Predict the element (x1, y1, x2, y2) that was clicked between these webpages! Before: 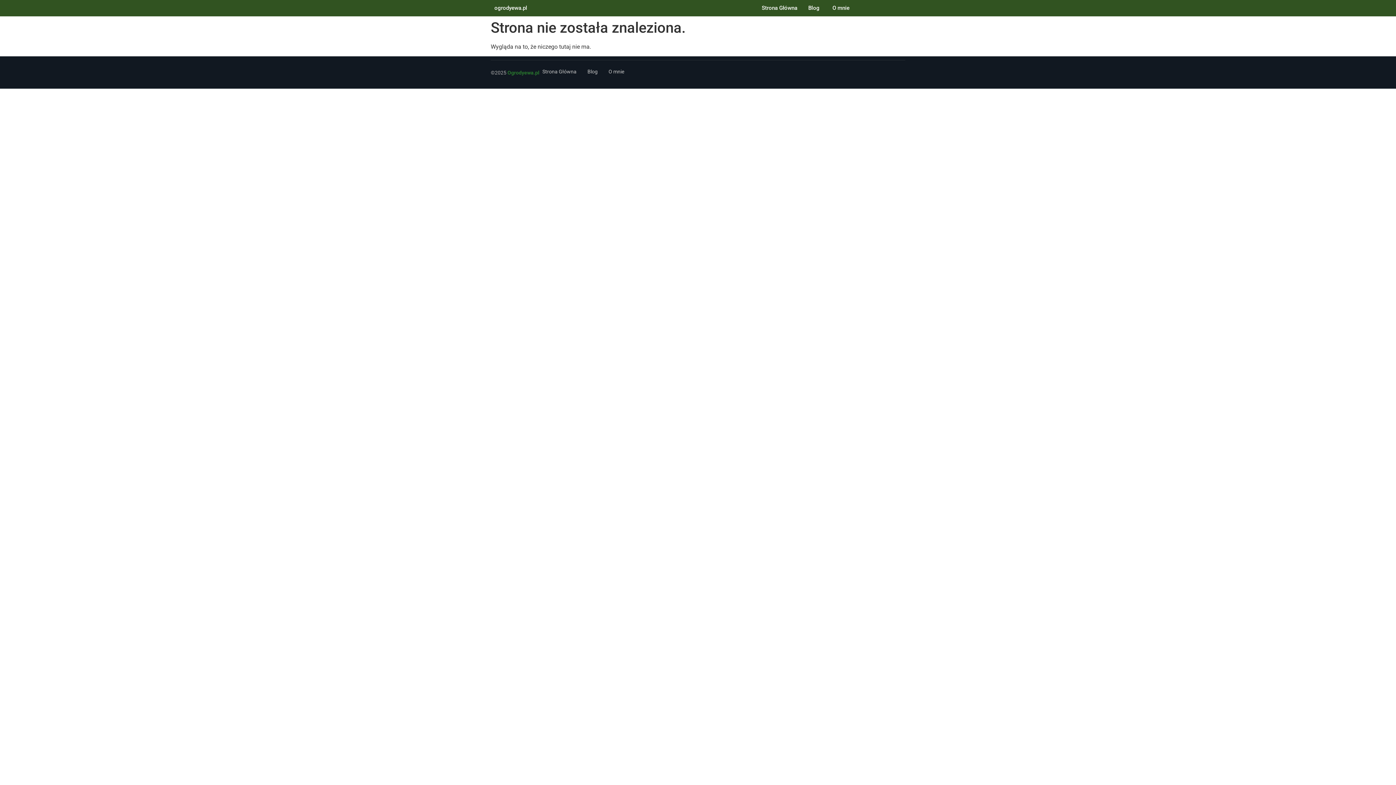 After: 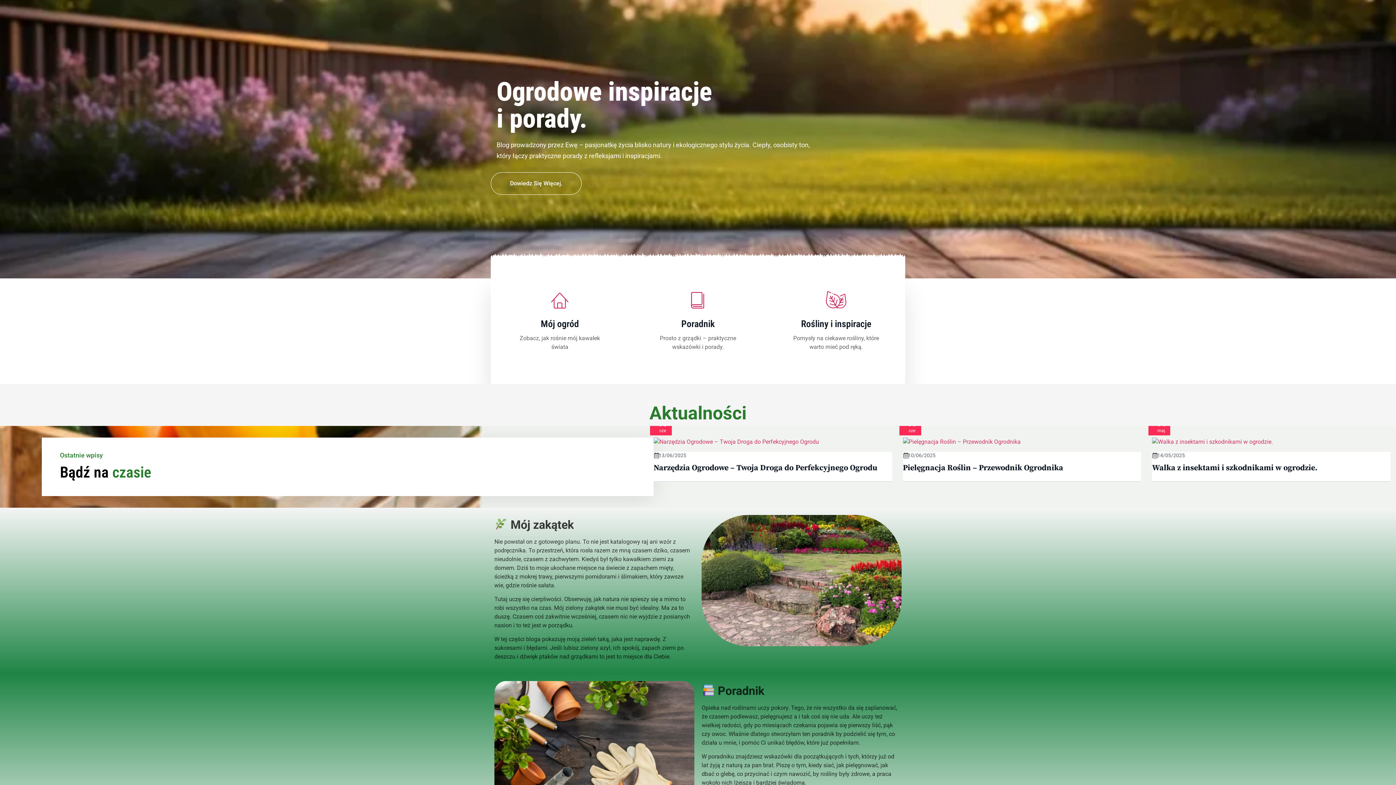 Action: label: Strona Główna bbox: (756, 0, 803, 16)